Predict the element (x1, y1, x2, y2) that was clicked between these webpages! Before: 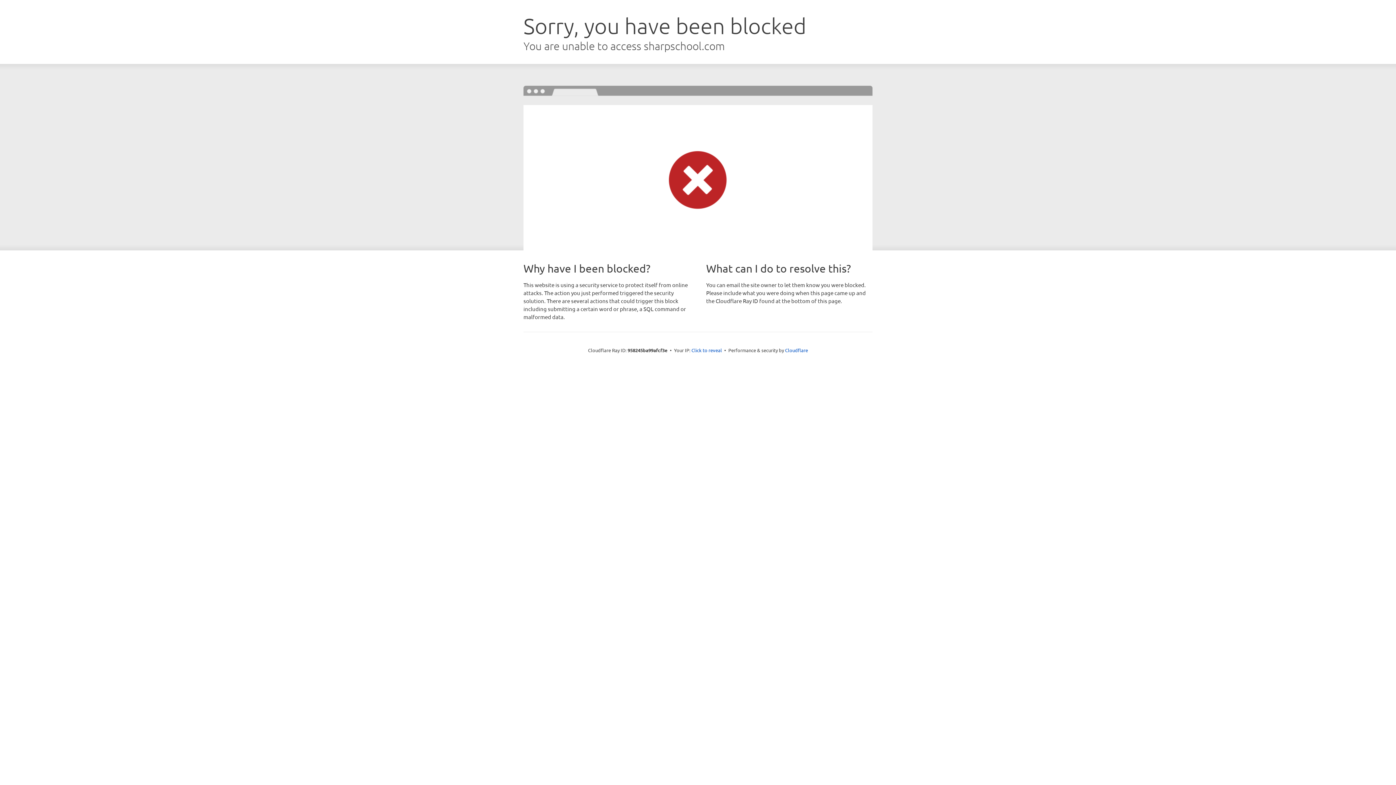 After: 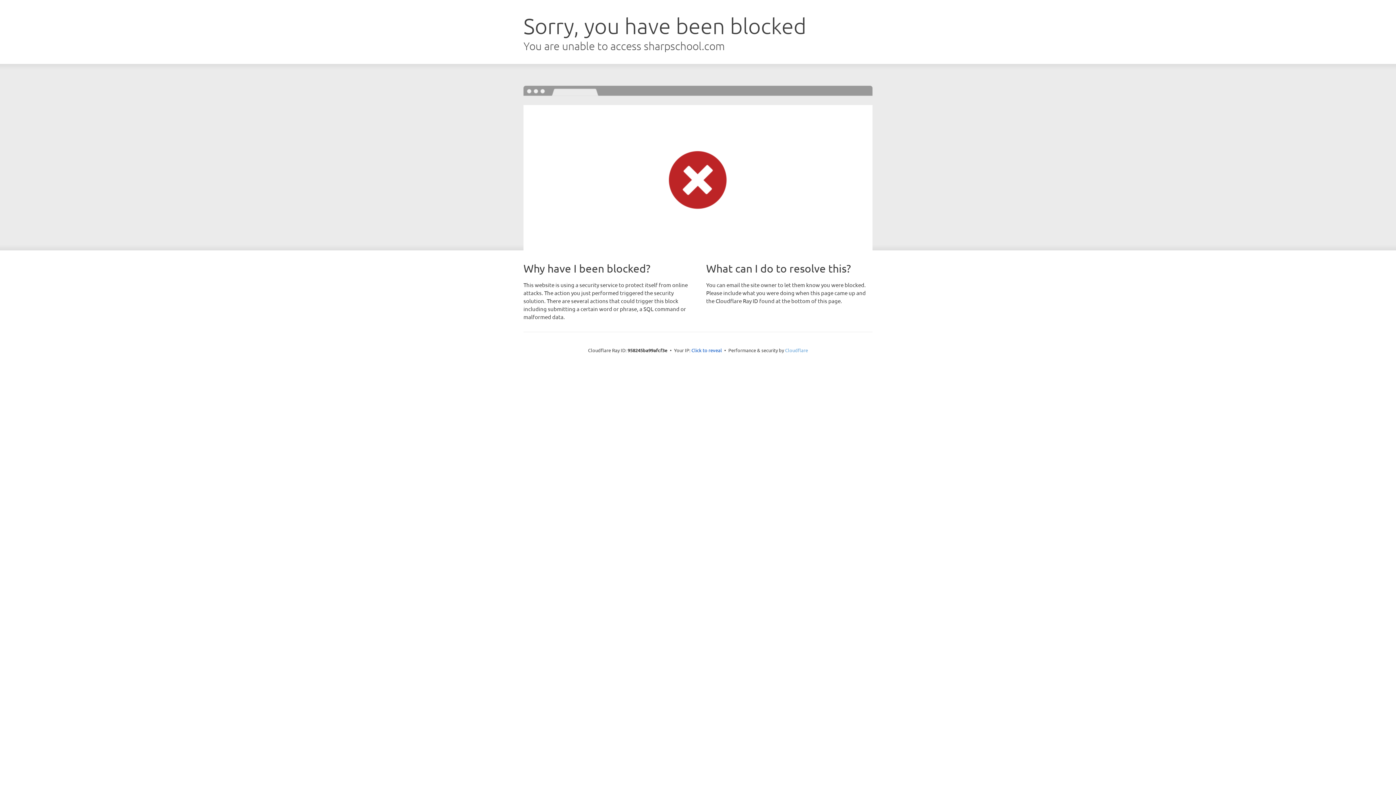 Action: bbox: (785, 347, 808, 353) label: Cloudflare